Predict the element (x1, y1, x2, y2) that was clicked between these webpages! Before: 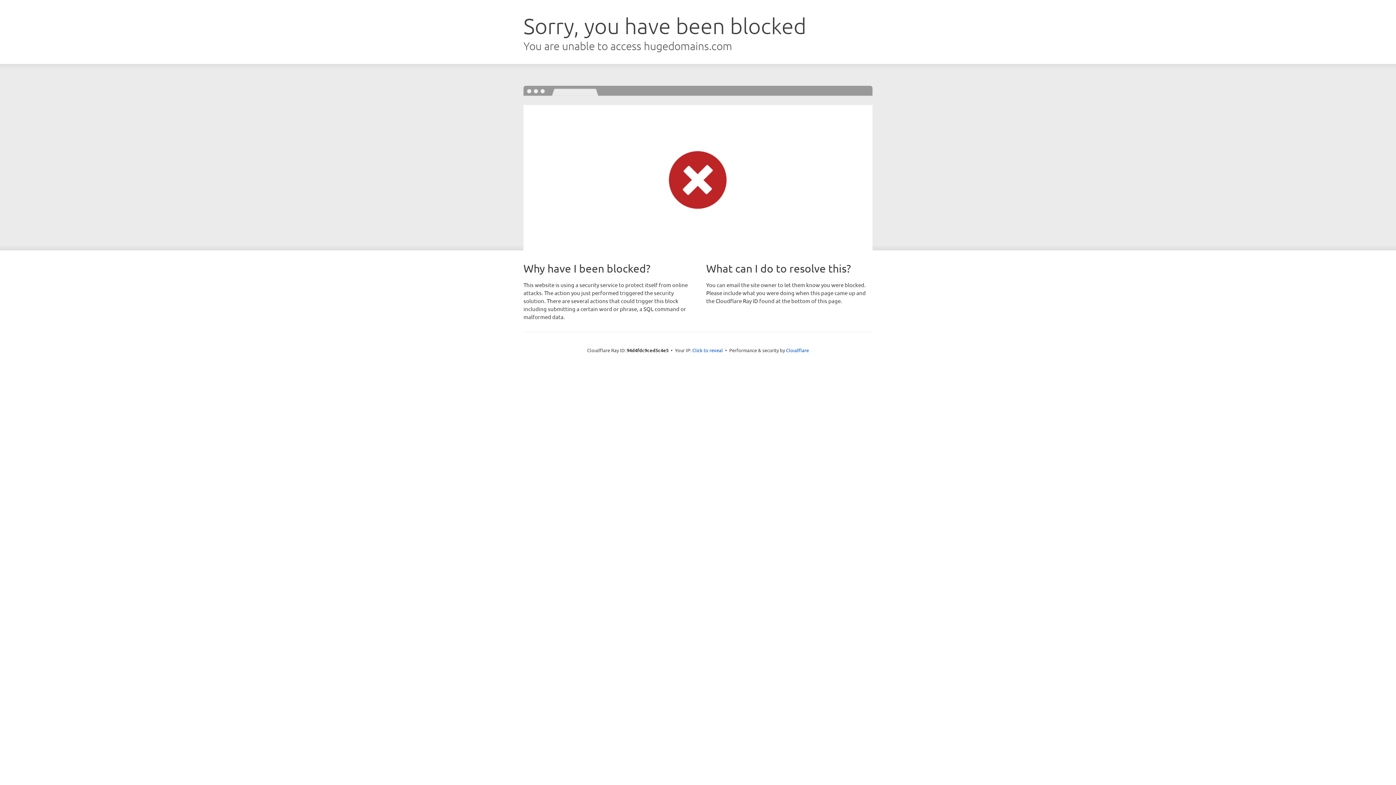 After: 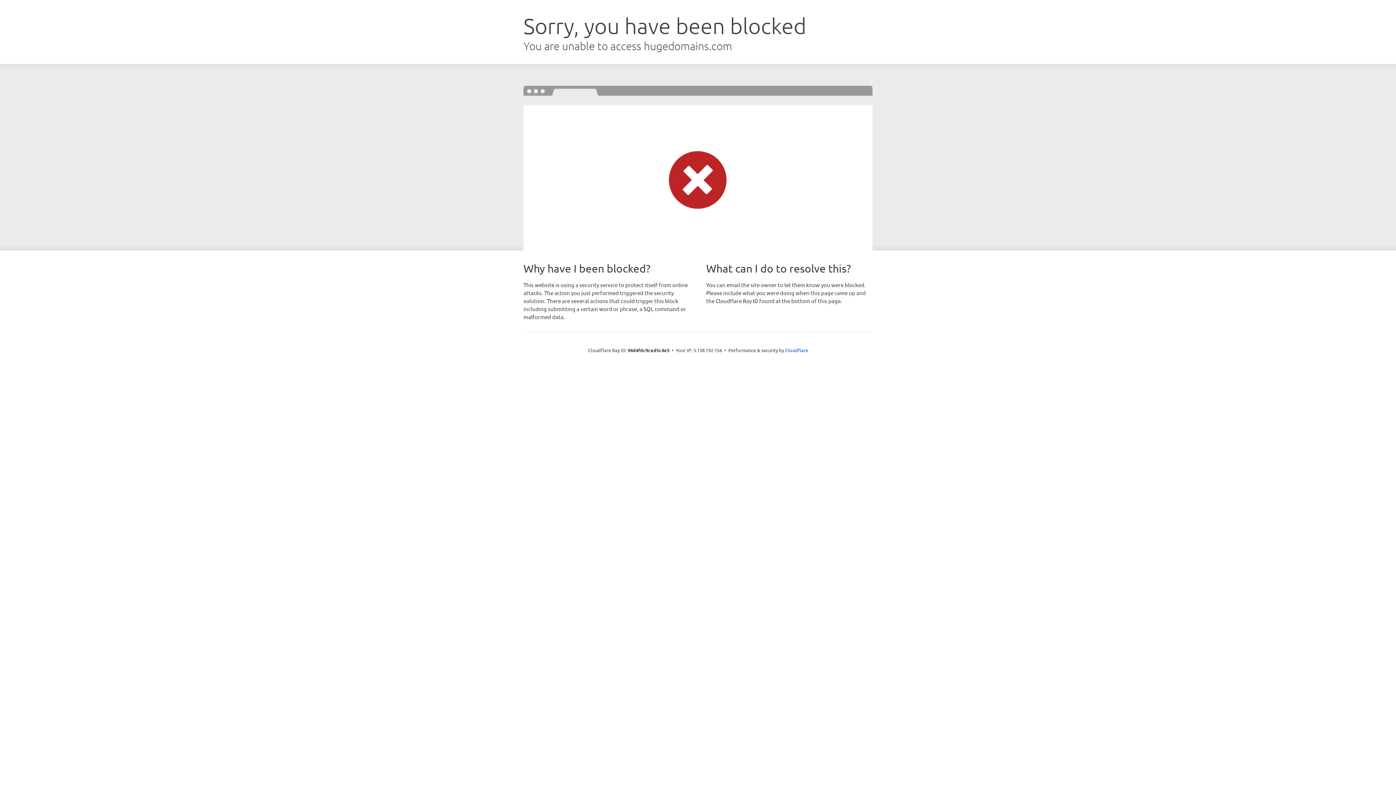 Action: bbox: (692, 346, 723, 353) label: Click to reveal